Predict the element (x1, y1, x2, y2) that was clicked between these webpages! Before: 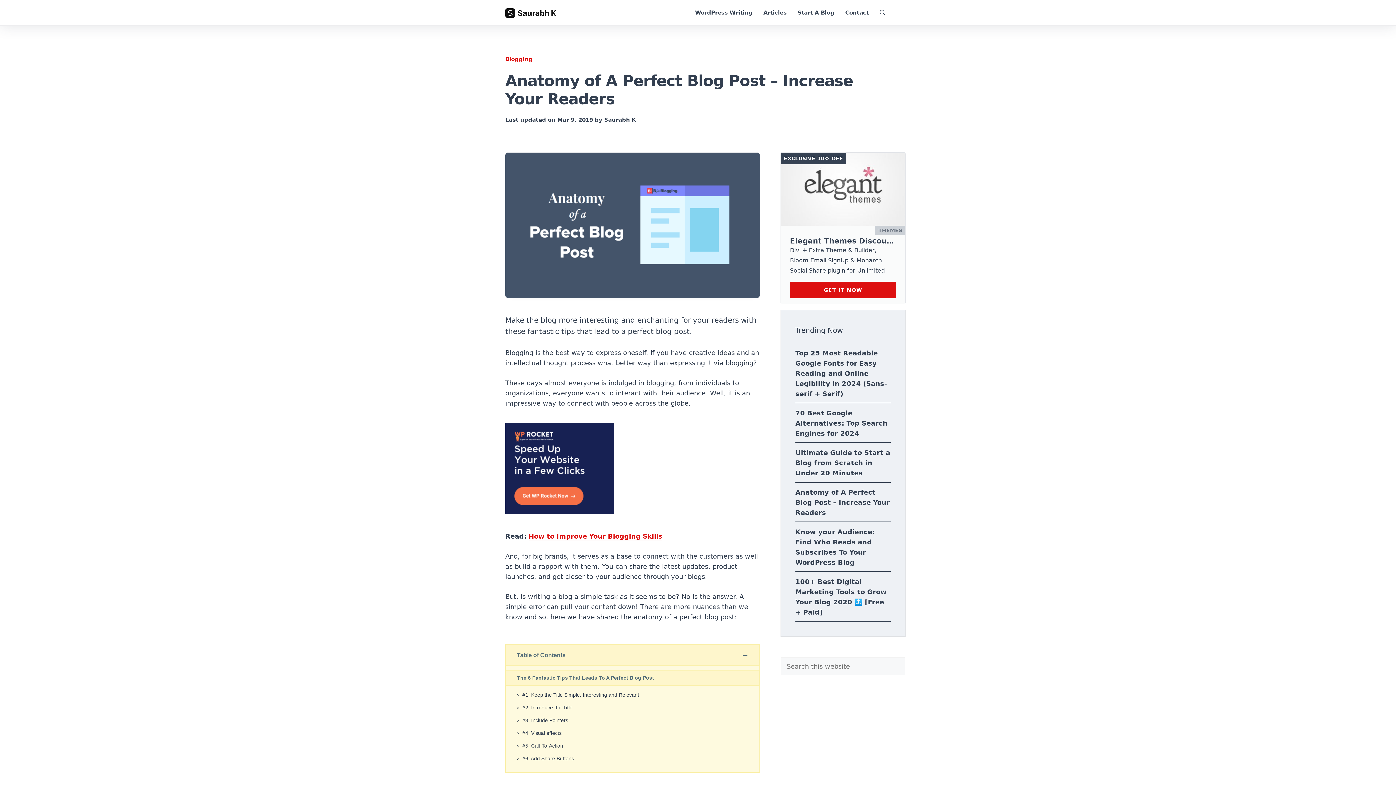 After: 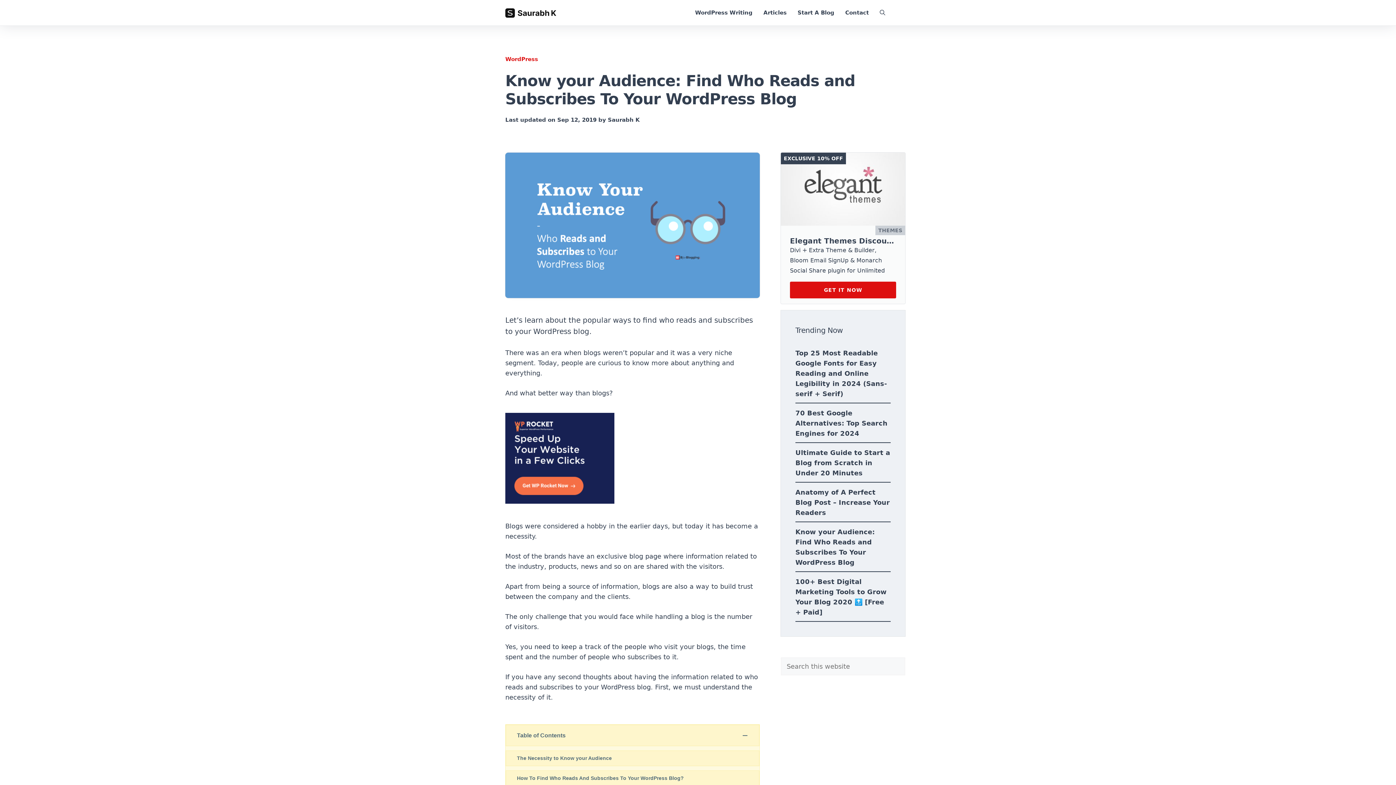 Action: label: Know your Audience: Find Who Reads and Subscribes To Your WordPress Blog bbox: (795, 527, 890, 567)